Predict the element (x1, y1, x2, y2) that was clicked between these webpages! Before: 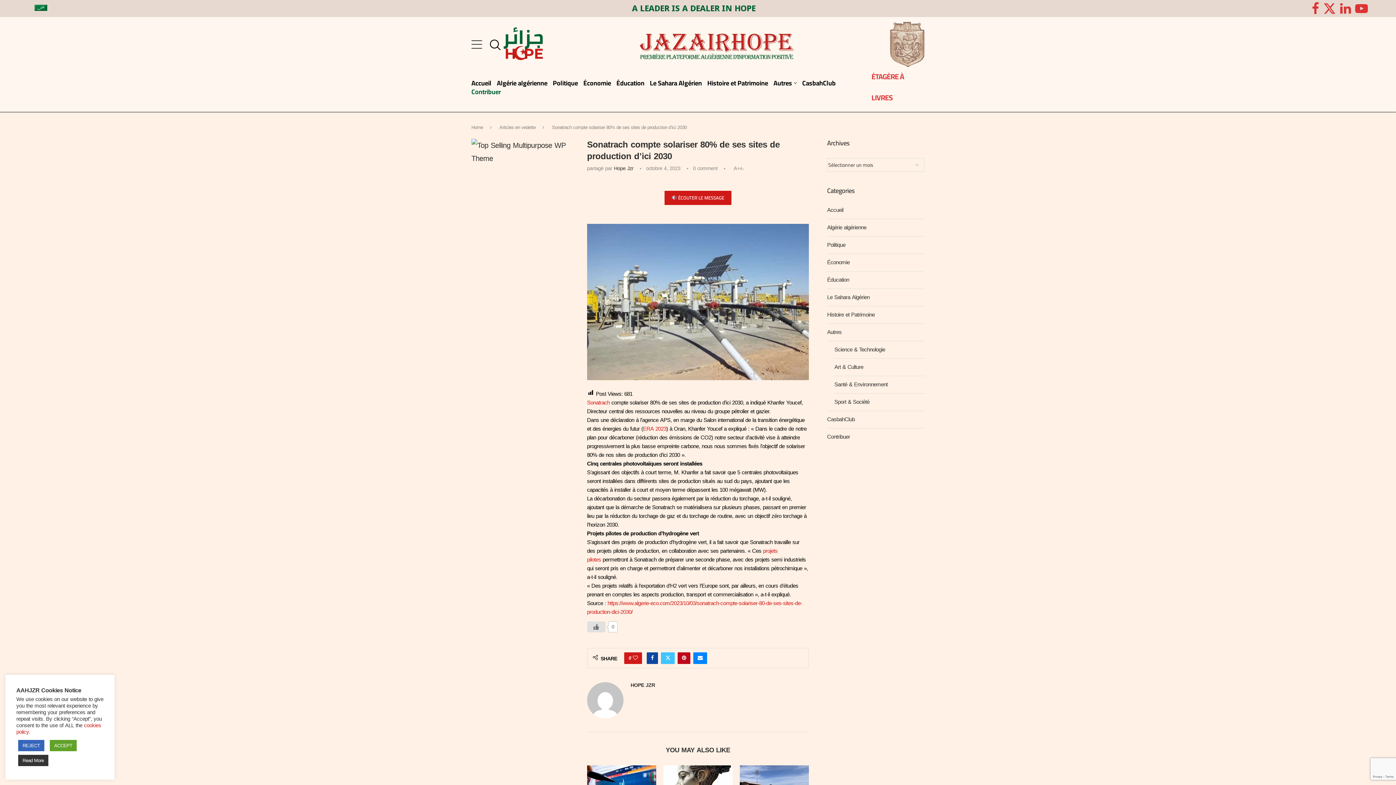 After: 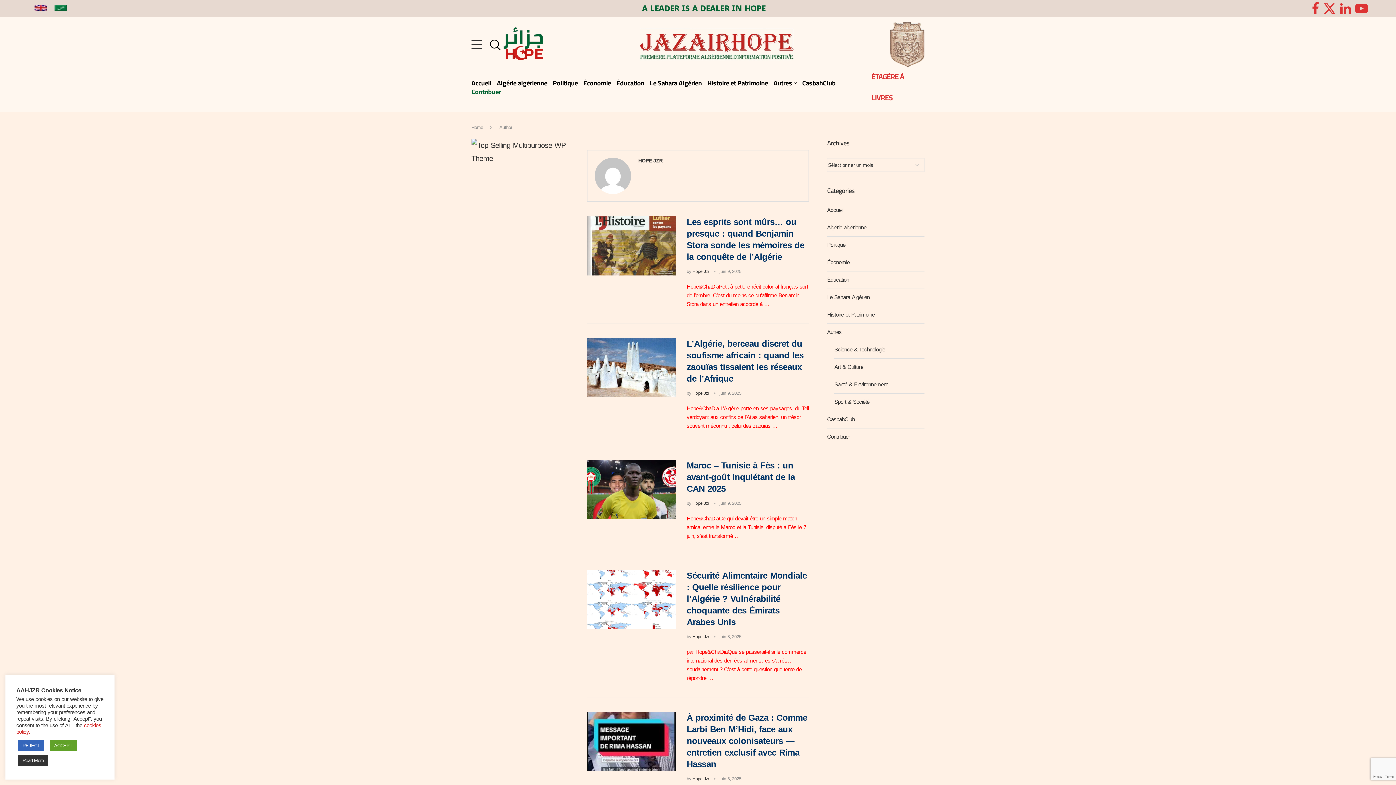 Action: bbox: (614, 163, 633, 173) label: Hope Jzr